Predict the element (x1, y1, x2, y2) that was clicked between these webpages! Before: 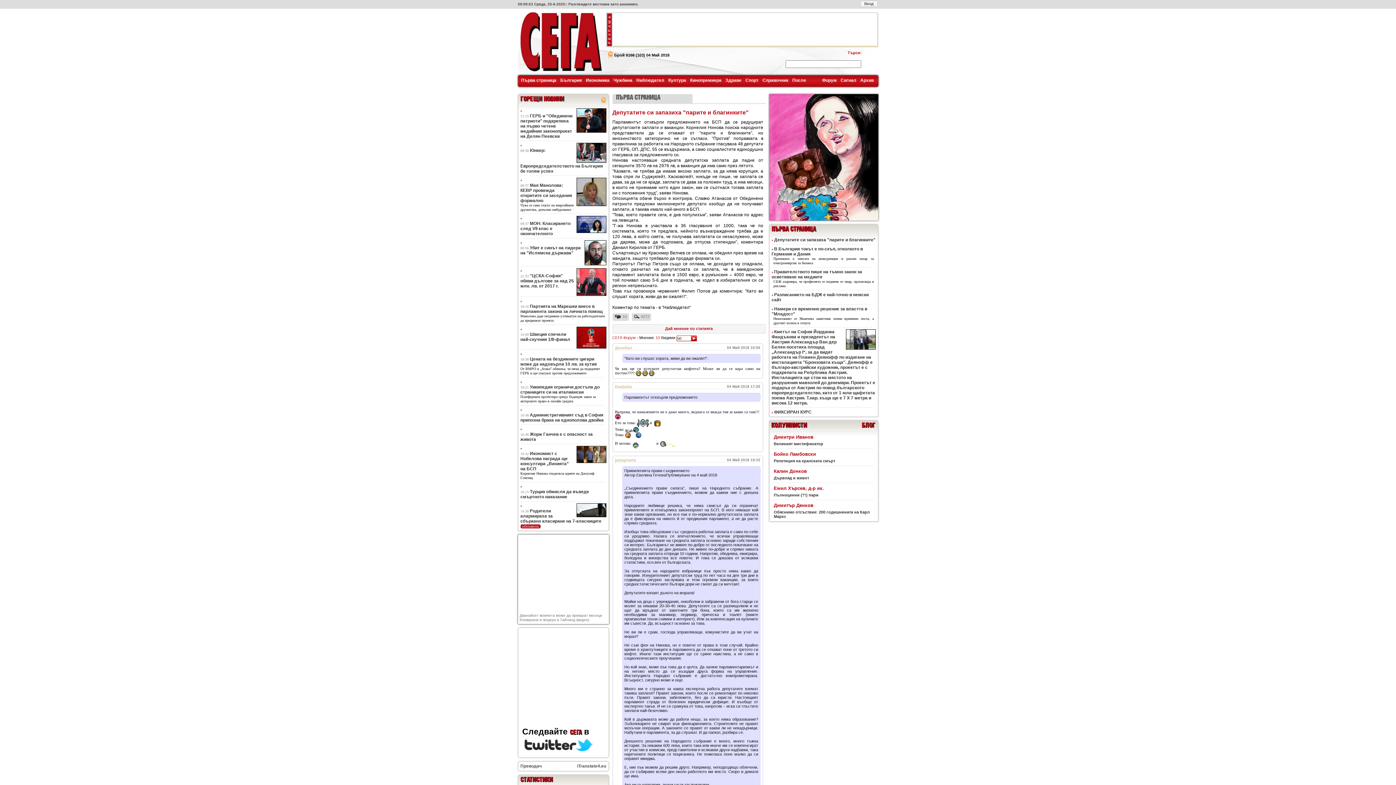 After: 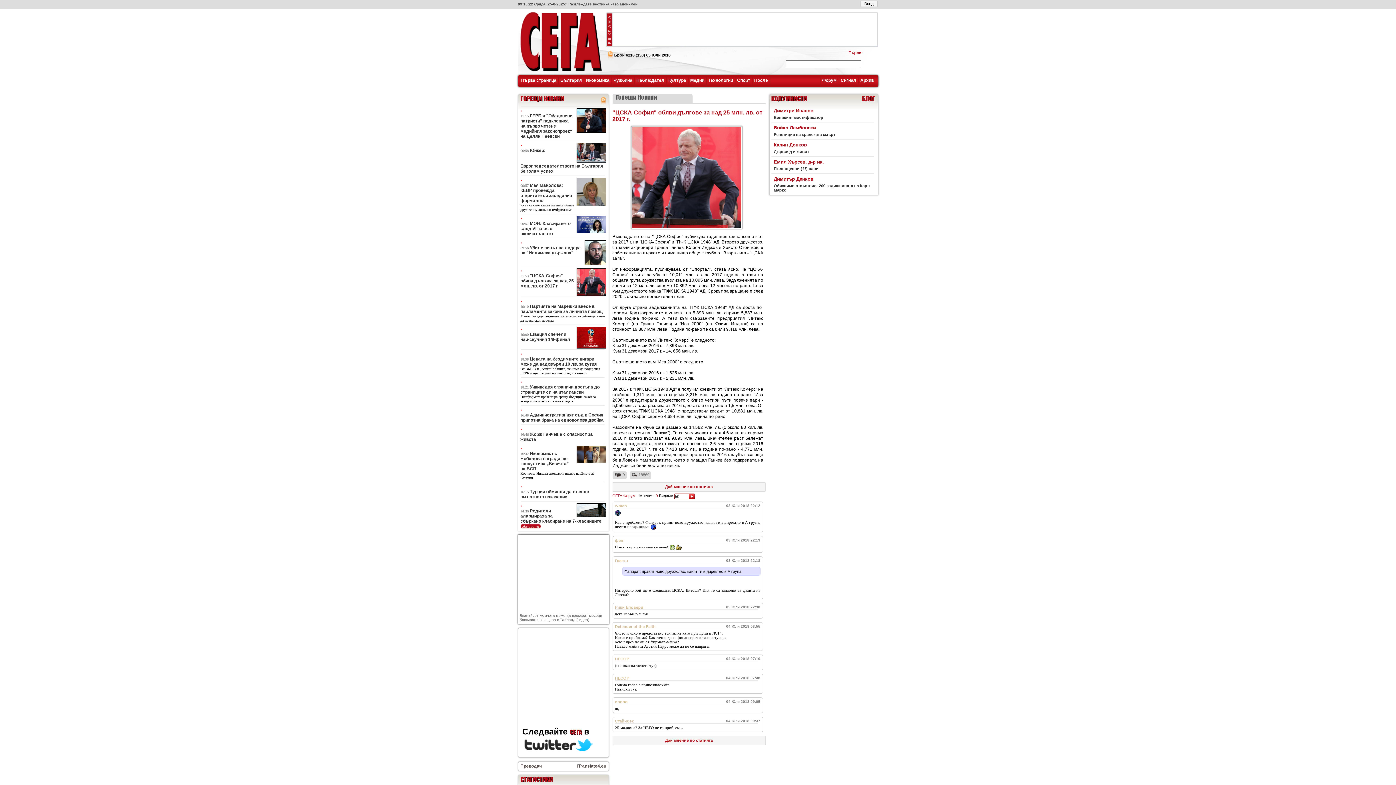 Action: label: "ЦСКА-София" обяви дългове за над 25 млн. лв. от 2017 г. bbox: (520, 273, 574, 288)